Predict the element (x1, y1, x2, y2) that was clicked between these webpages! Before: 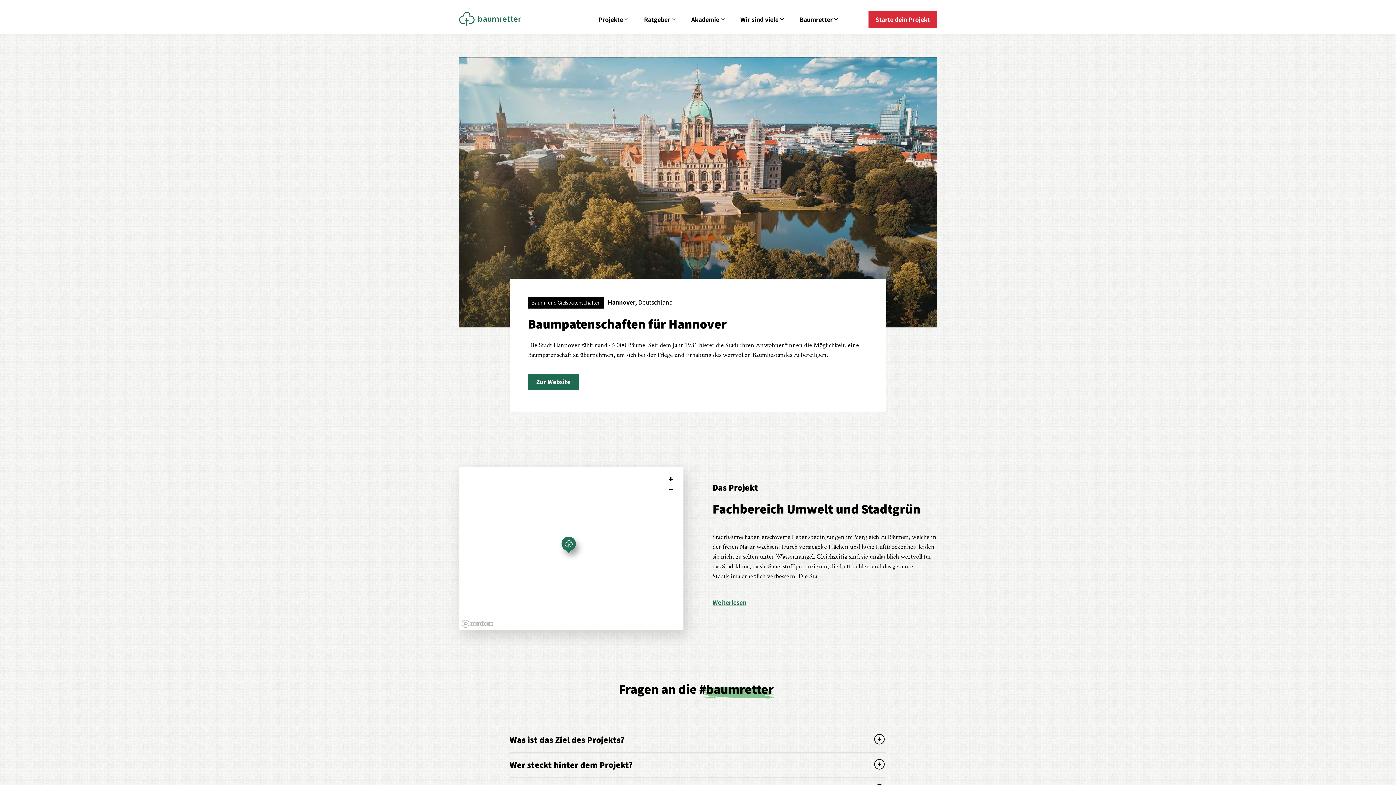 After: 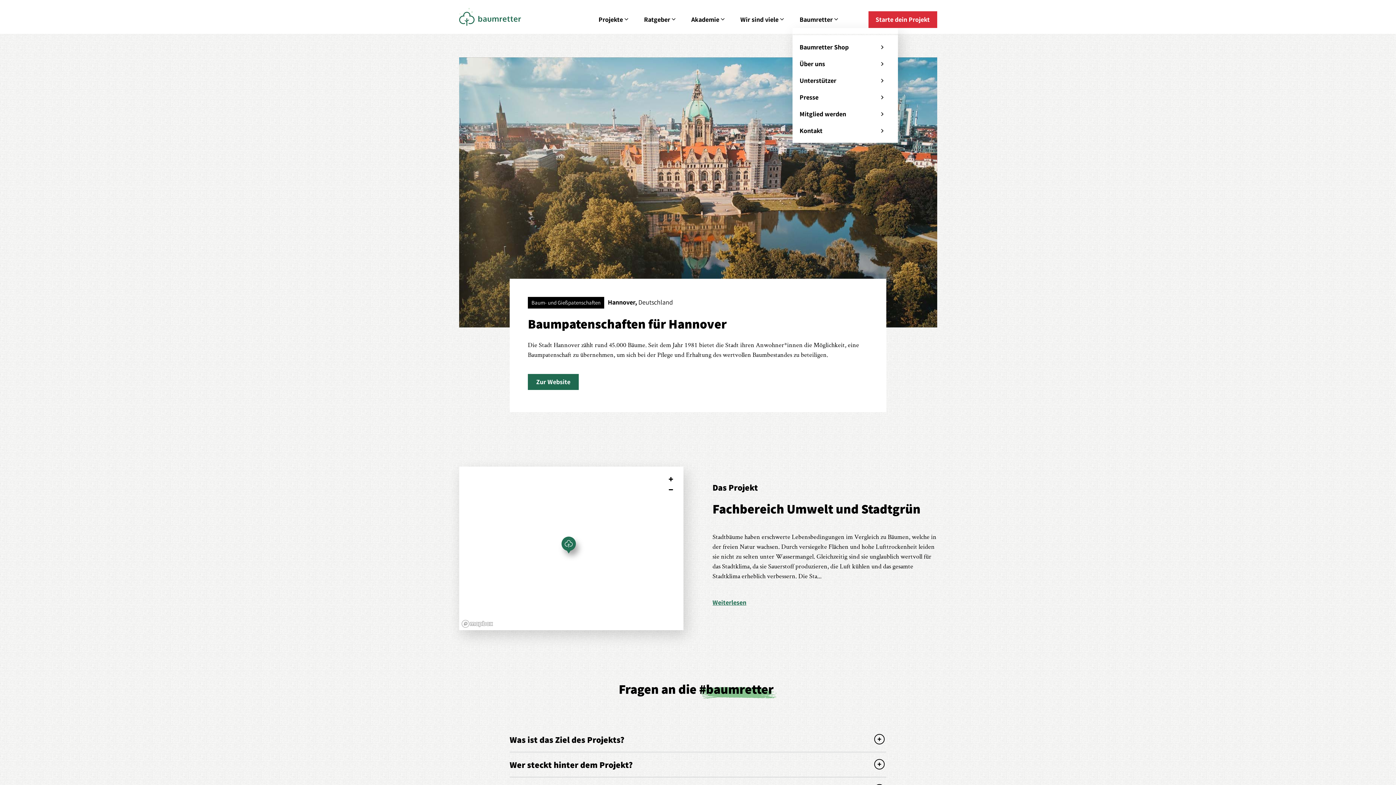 Action: label: Baumretter bbox: (792, 11, 846, 28)